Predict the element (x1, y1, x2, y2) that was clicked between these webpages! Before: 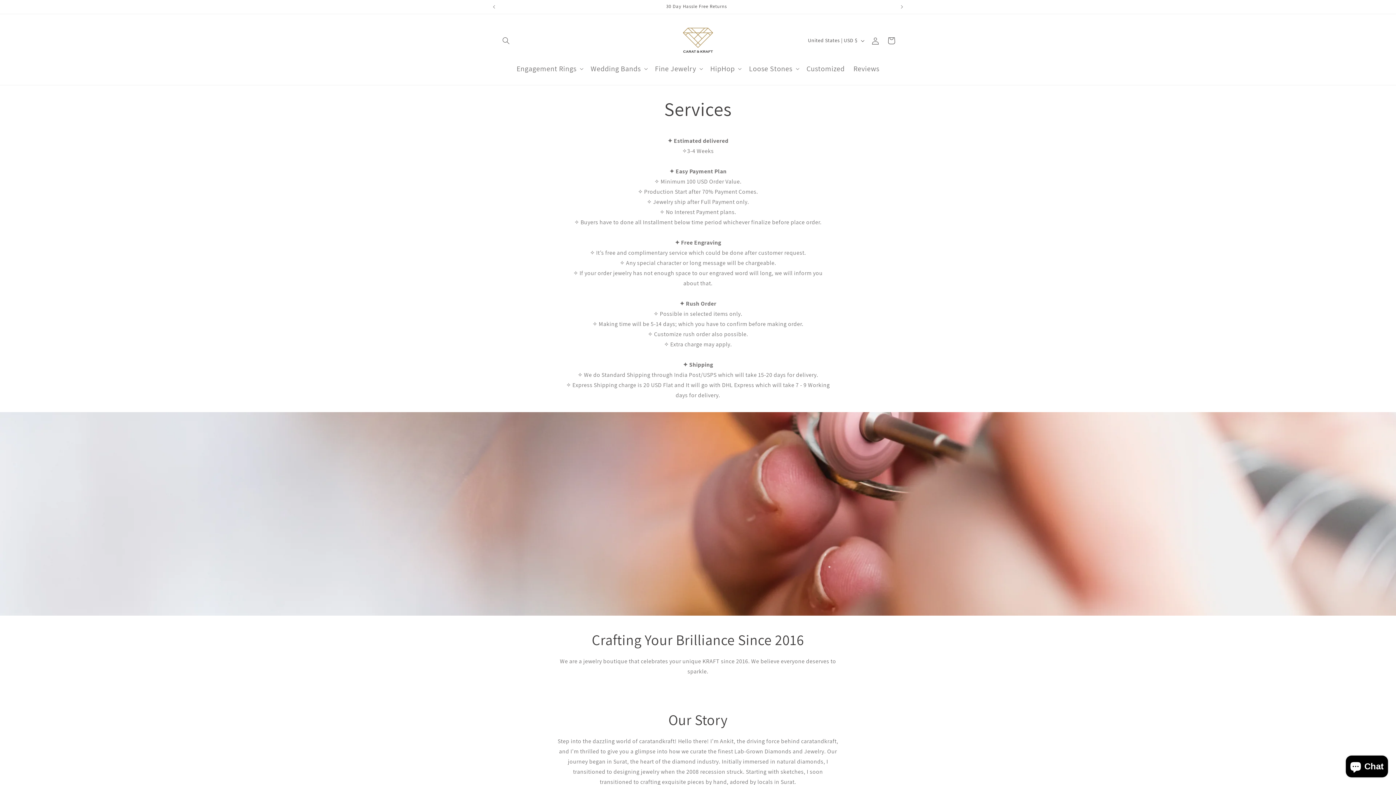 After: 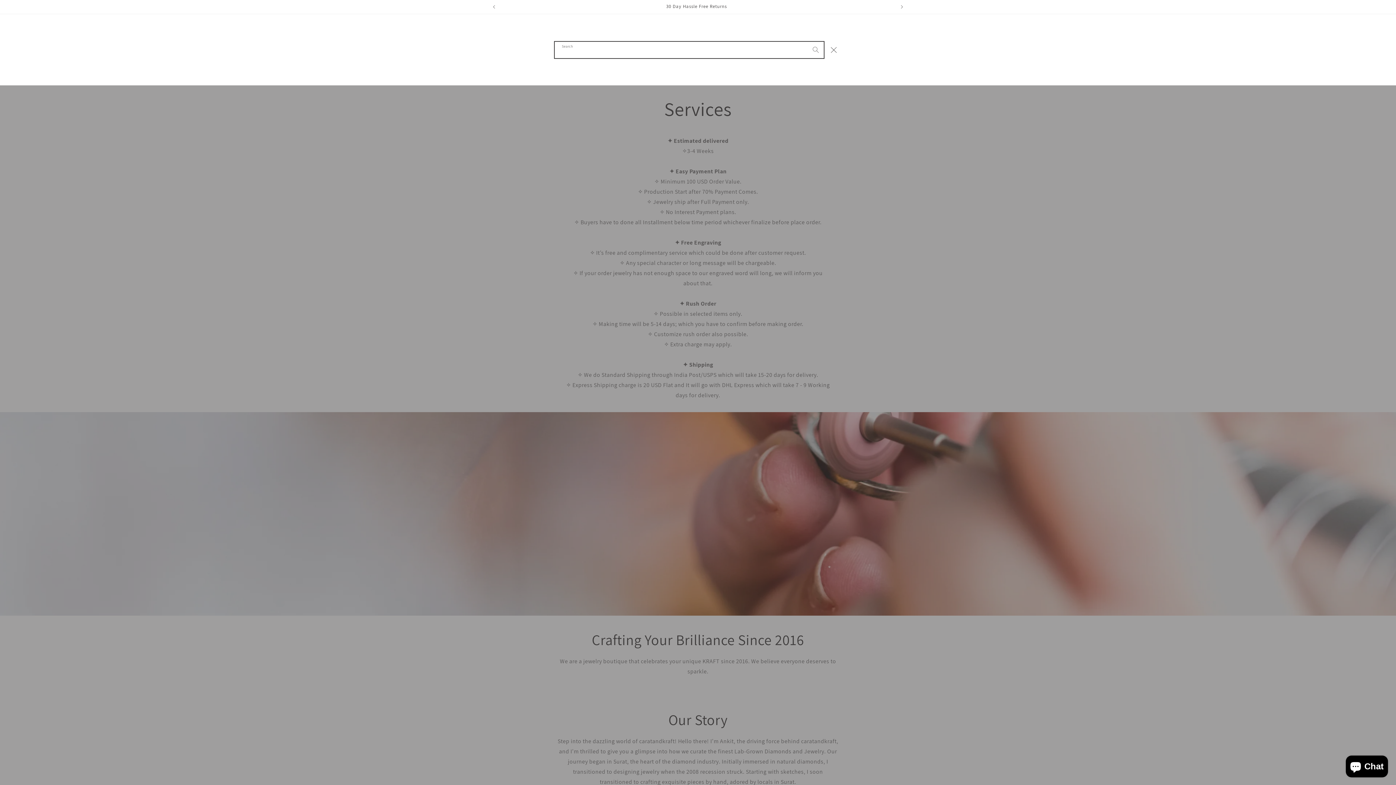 Action: bbox: (498, 32, 514, 48) label: Search